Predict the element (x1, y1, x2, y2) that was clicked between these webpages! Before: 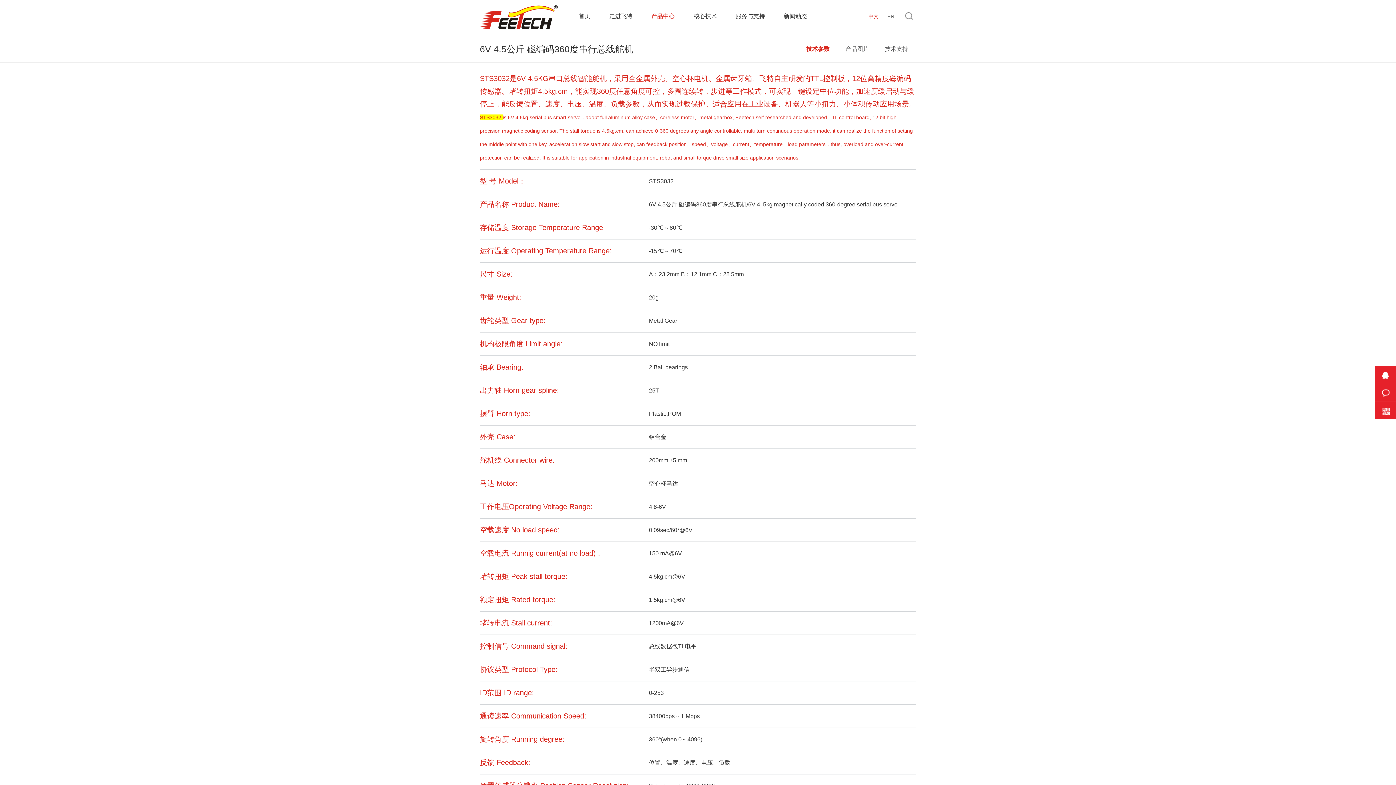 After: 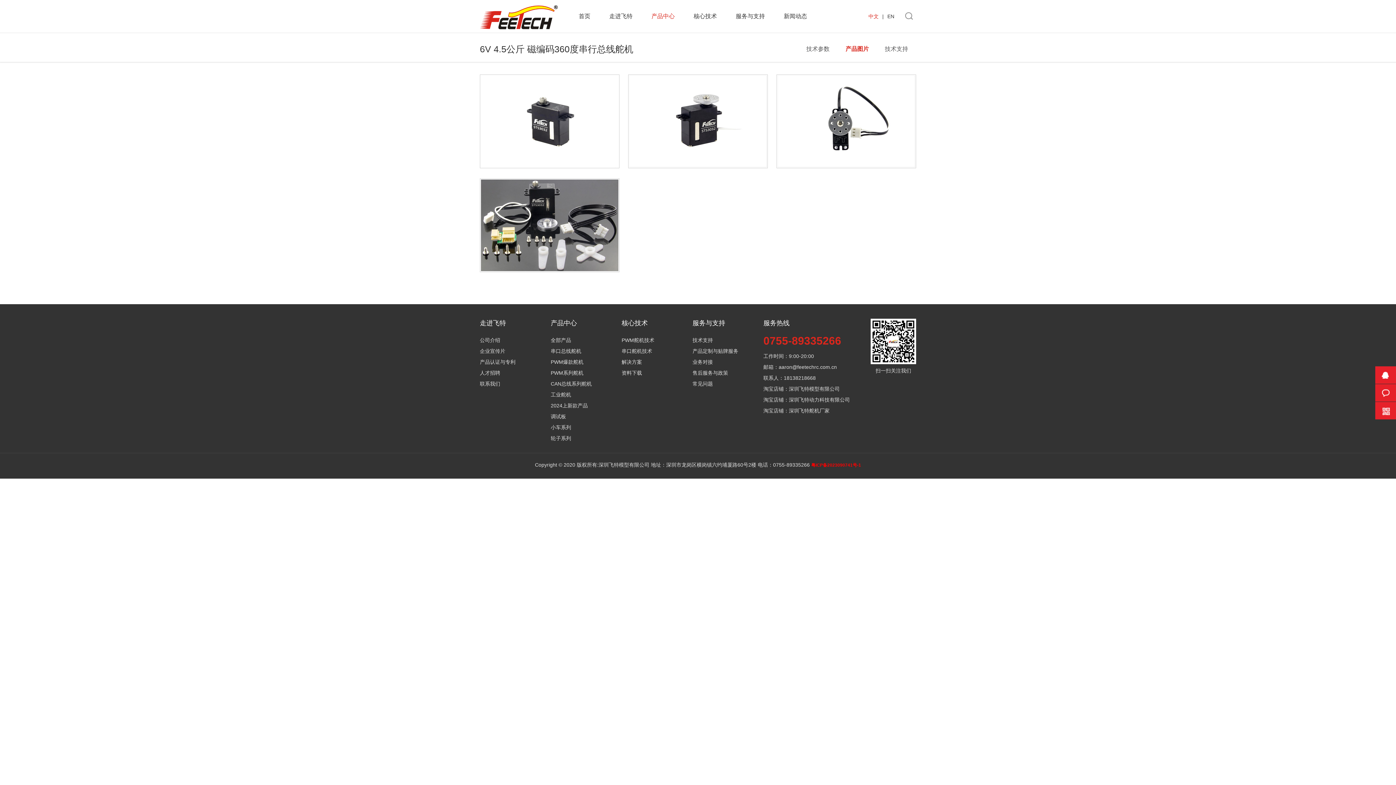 Action: label: 产品图片 bbox: (845, 45, 869, 52)